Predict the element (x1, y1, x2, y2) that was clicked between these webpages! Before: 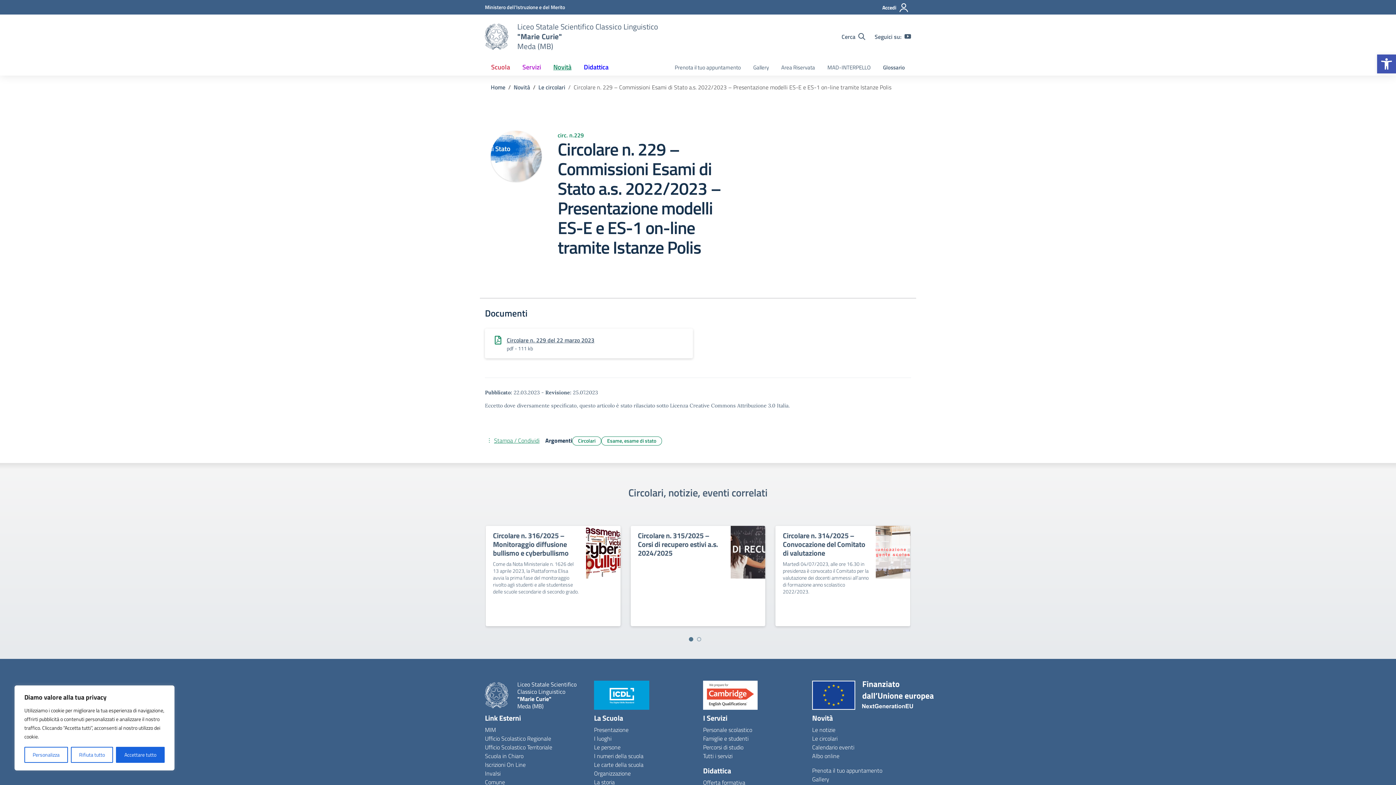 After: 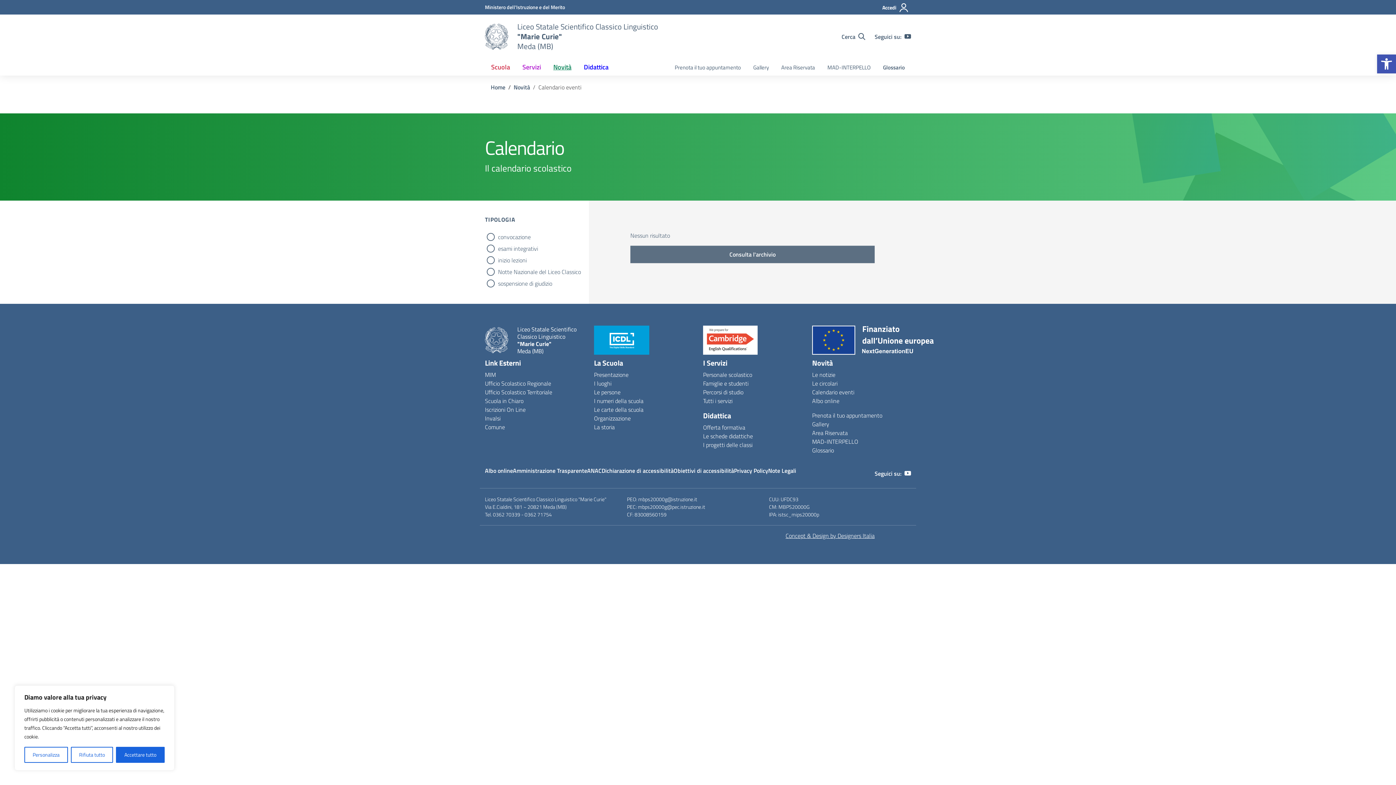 Action: bbox: (812, 743, 854, 752) label: Calendario eventi